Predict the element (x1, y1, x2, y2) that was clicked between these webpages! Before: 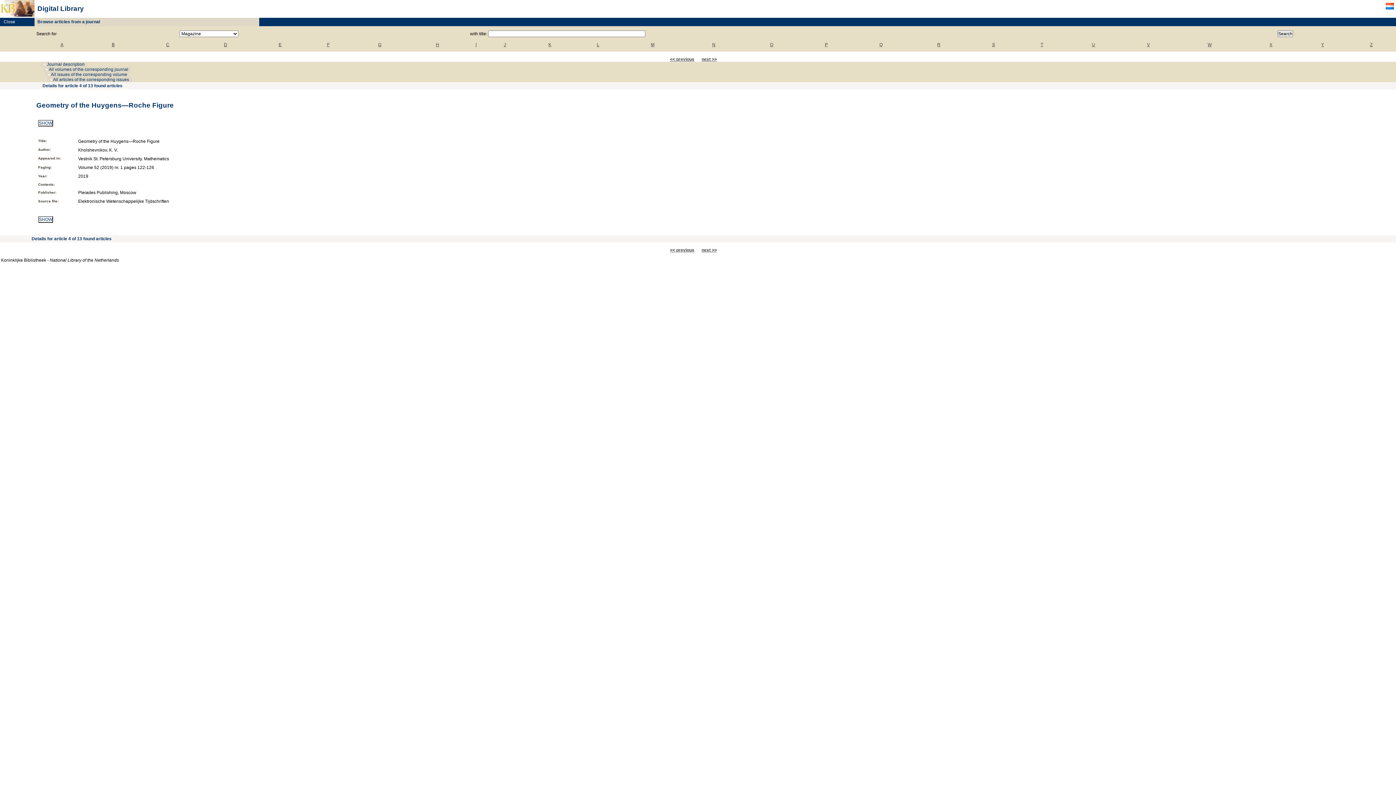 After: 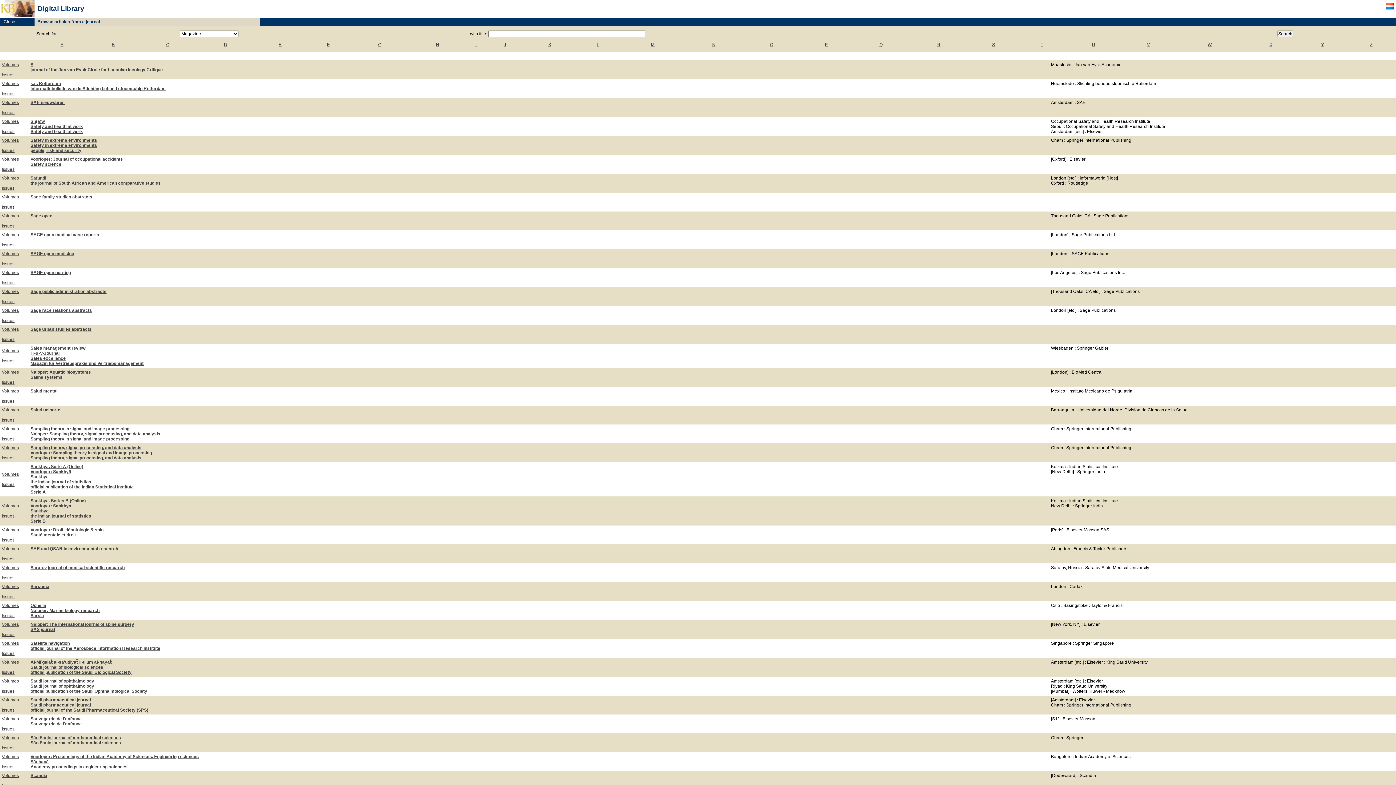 Action: label: S bbox: (992, 42, 995, 47)